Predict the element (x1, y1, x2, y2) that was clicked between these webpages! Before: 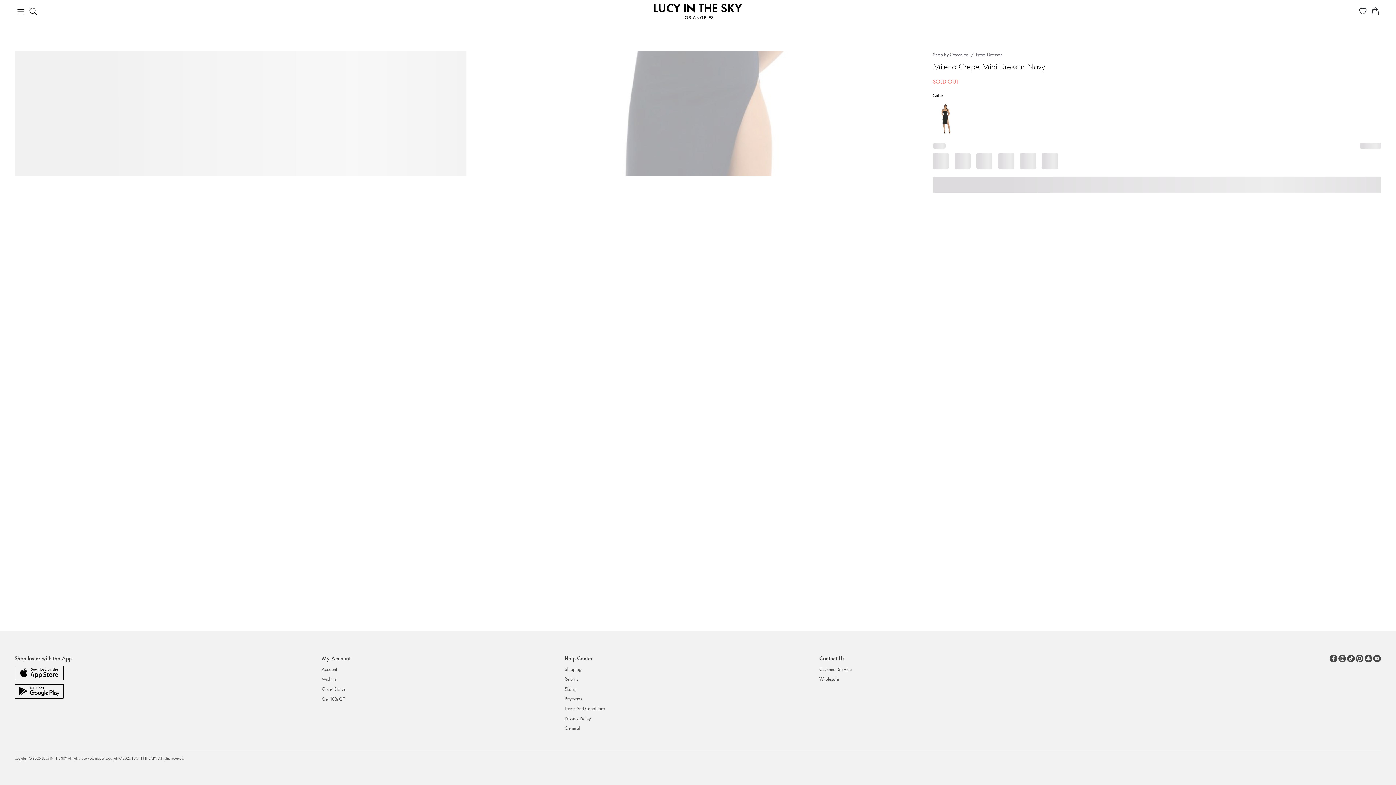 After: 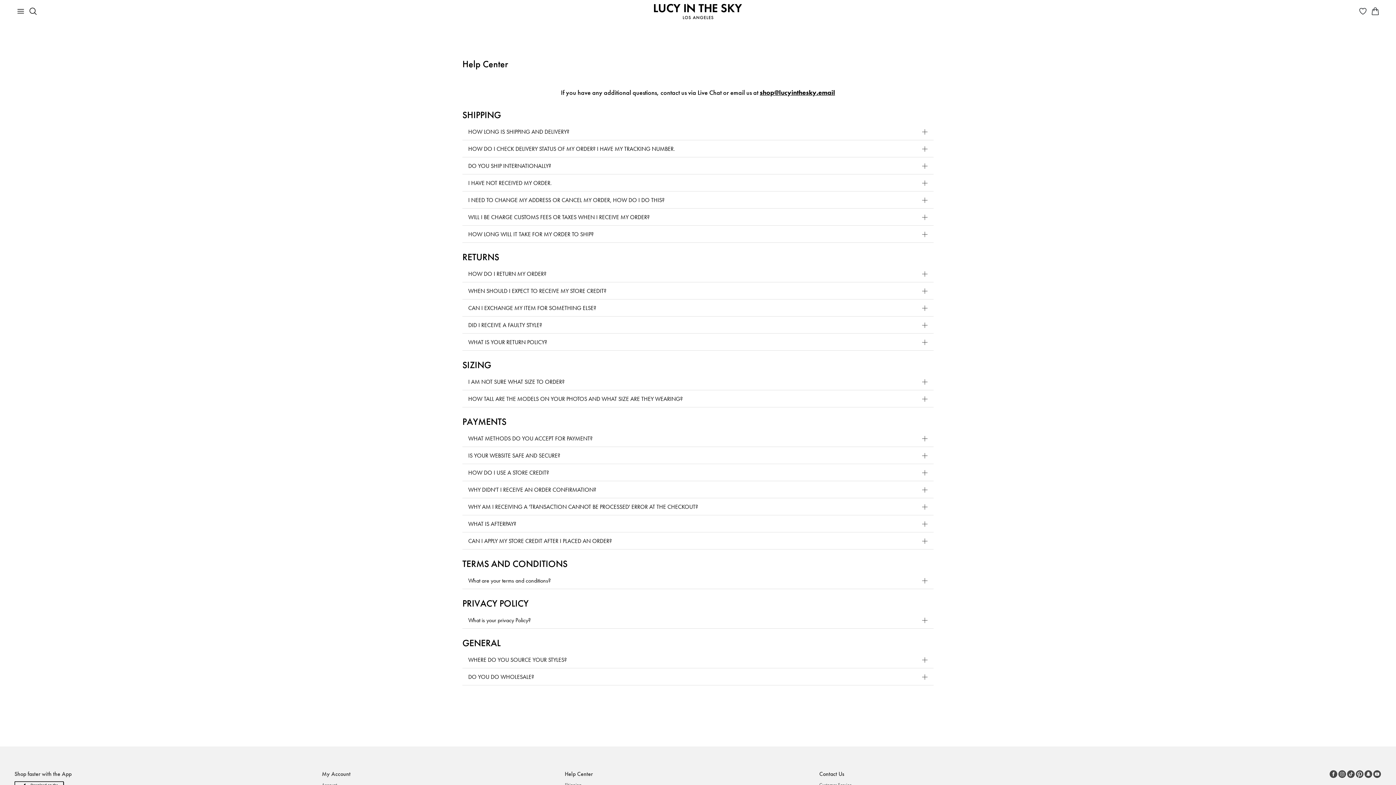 Action: bbox: (564, 676, 605, 685) label: Returns